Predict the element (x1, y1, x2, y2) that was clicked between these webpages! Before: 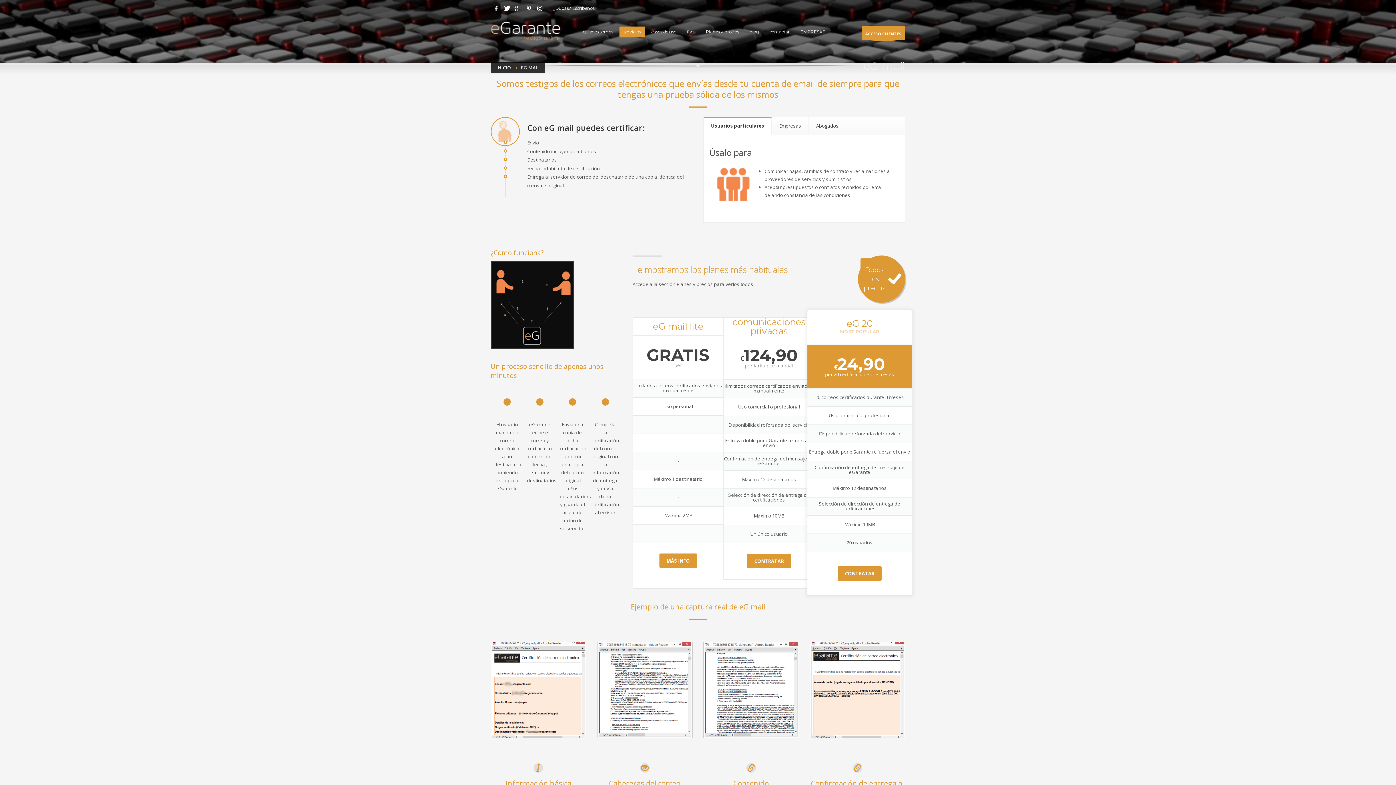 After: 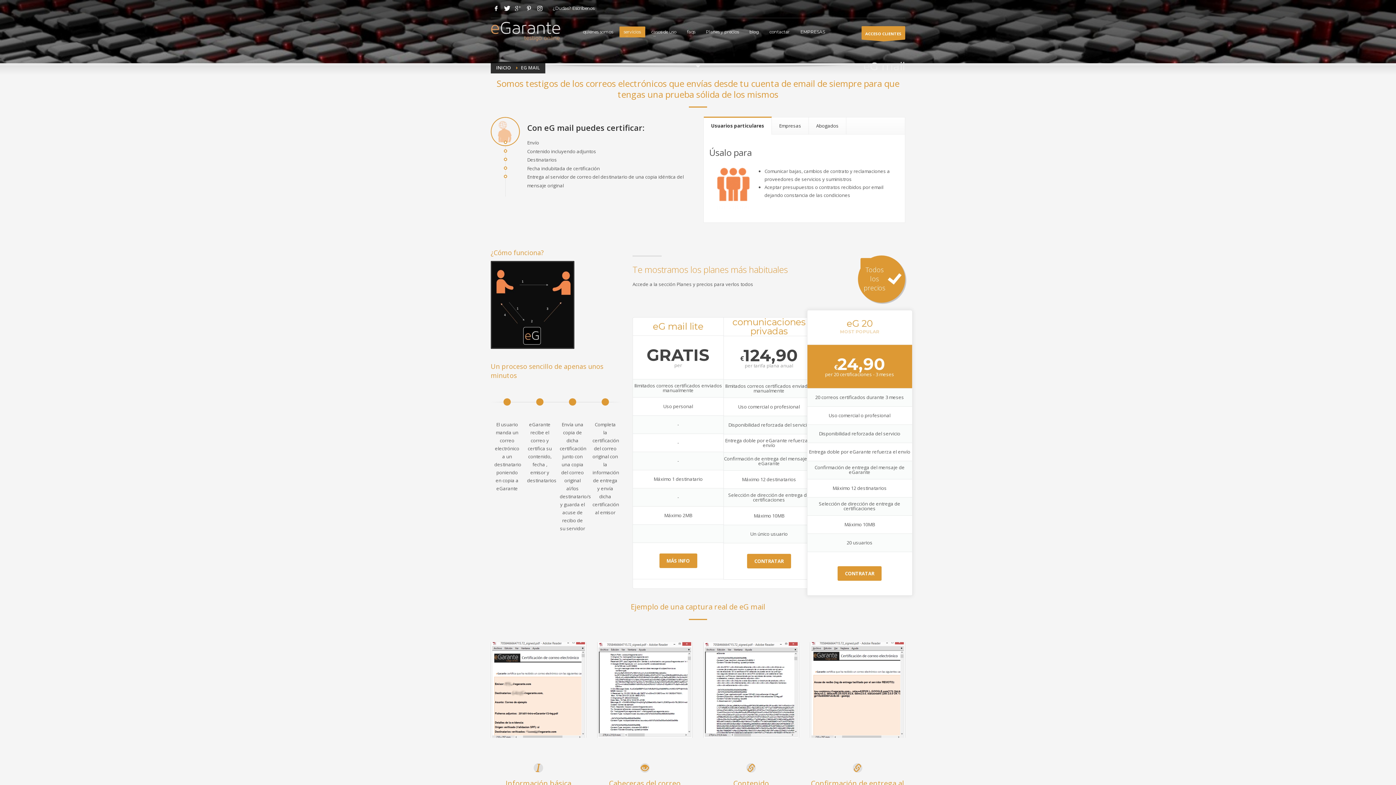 Action: bbox: (512, 2, 523, 13)